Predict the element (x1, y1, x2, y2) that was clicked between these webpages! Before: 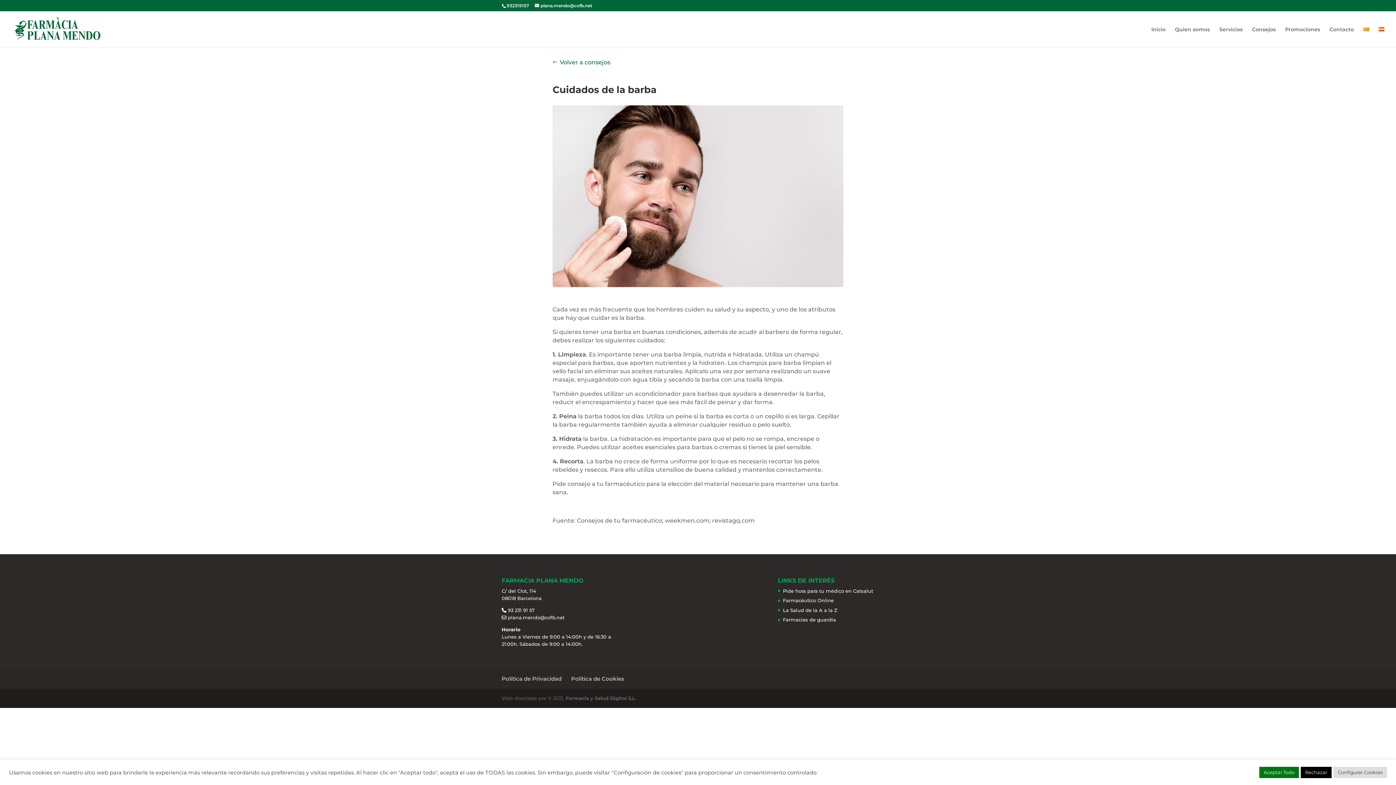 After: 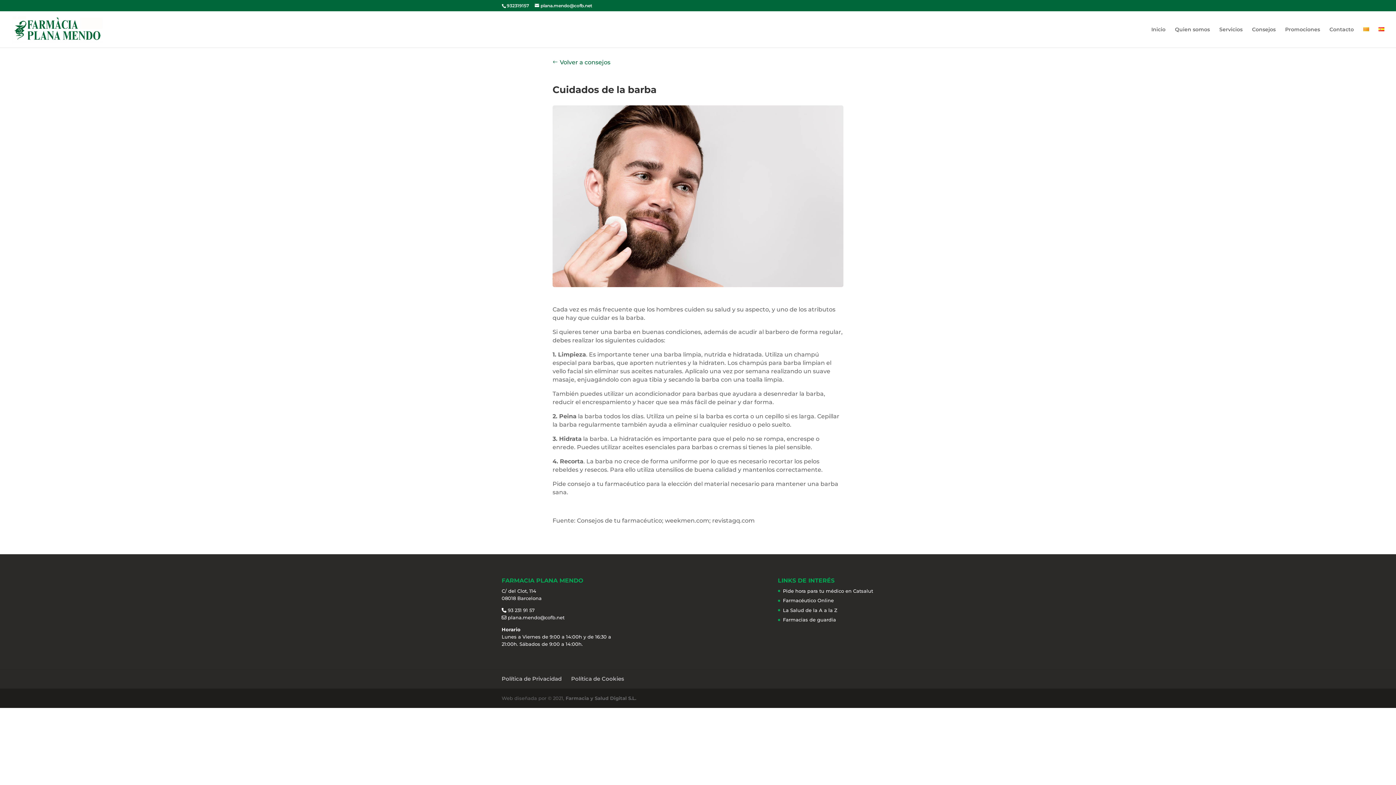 Action: label: Aceptar Todo bbox: (1259, 767, 1299, 778)